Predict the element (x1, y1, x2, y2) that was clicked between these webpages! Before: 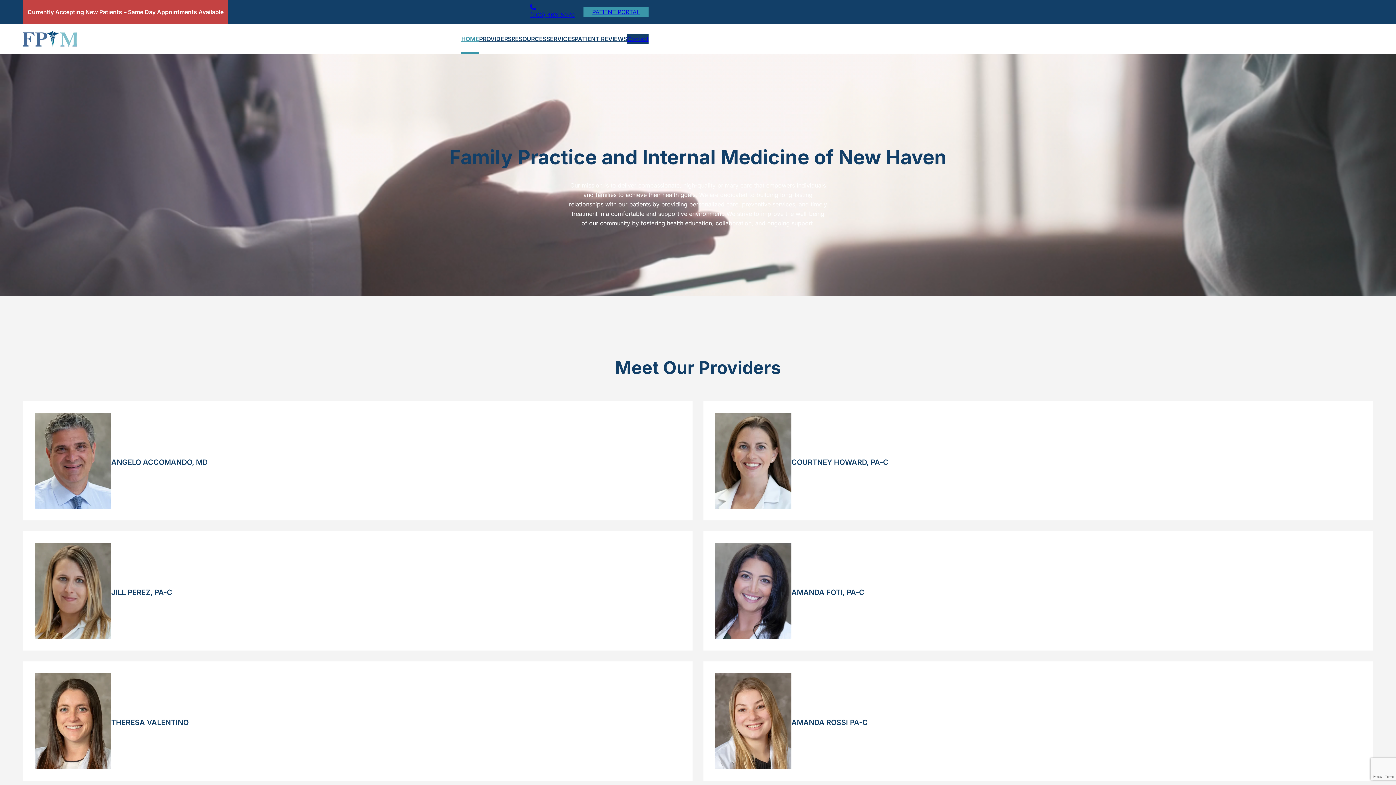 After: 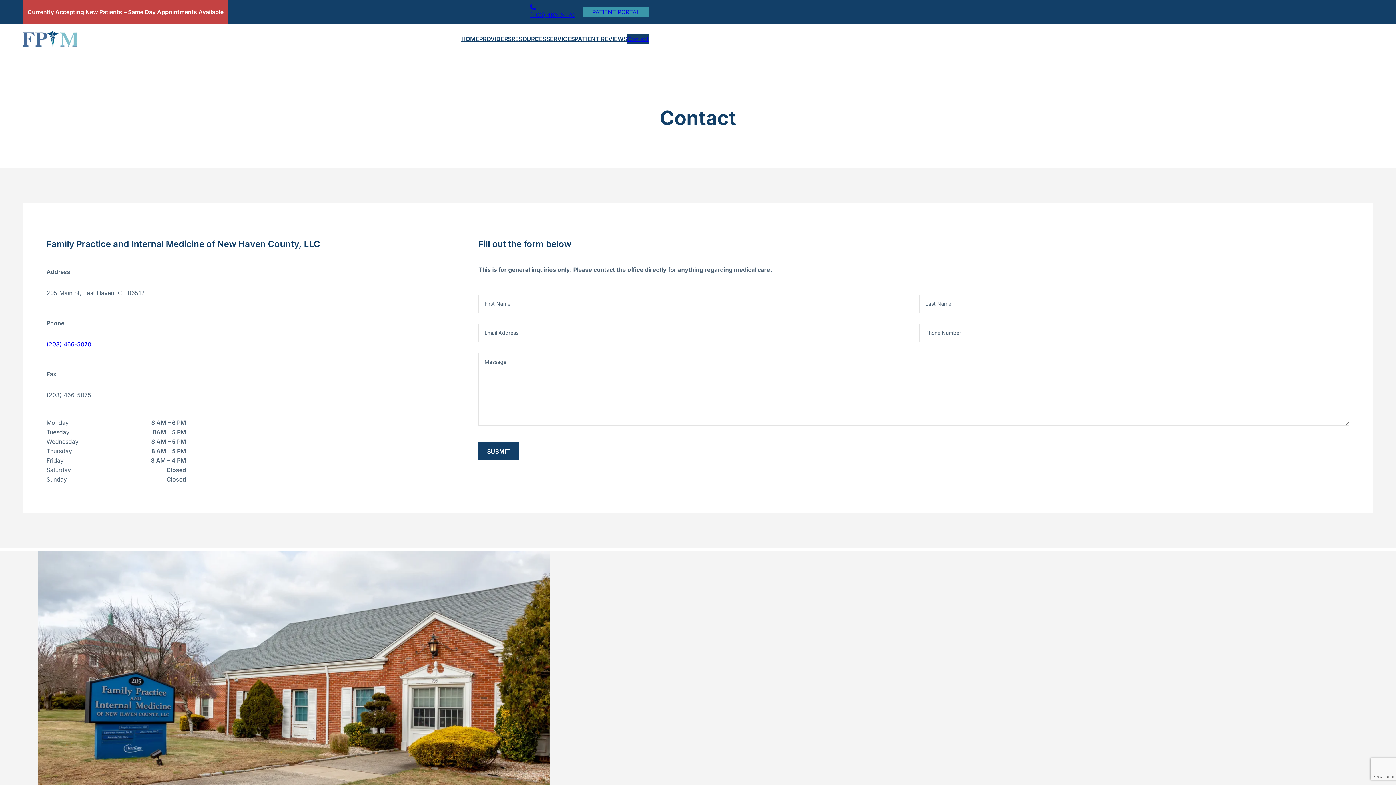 Action: bbox: (627, 34, 648, 43) label: Contact